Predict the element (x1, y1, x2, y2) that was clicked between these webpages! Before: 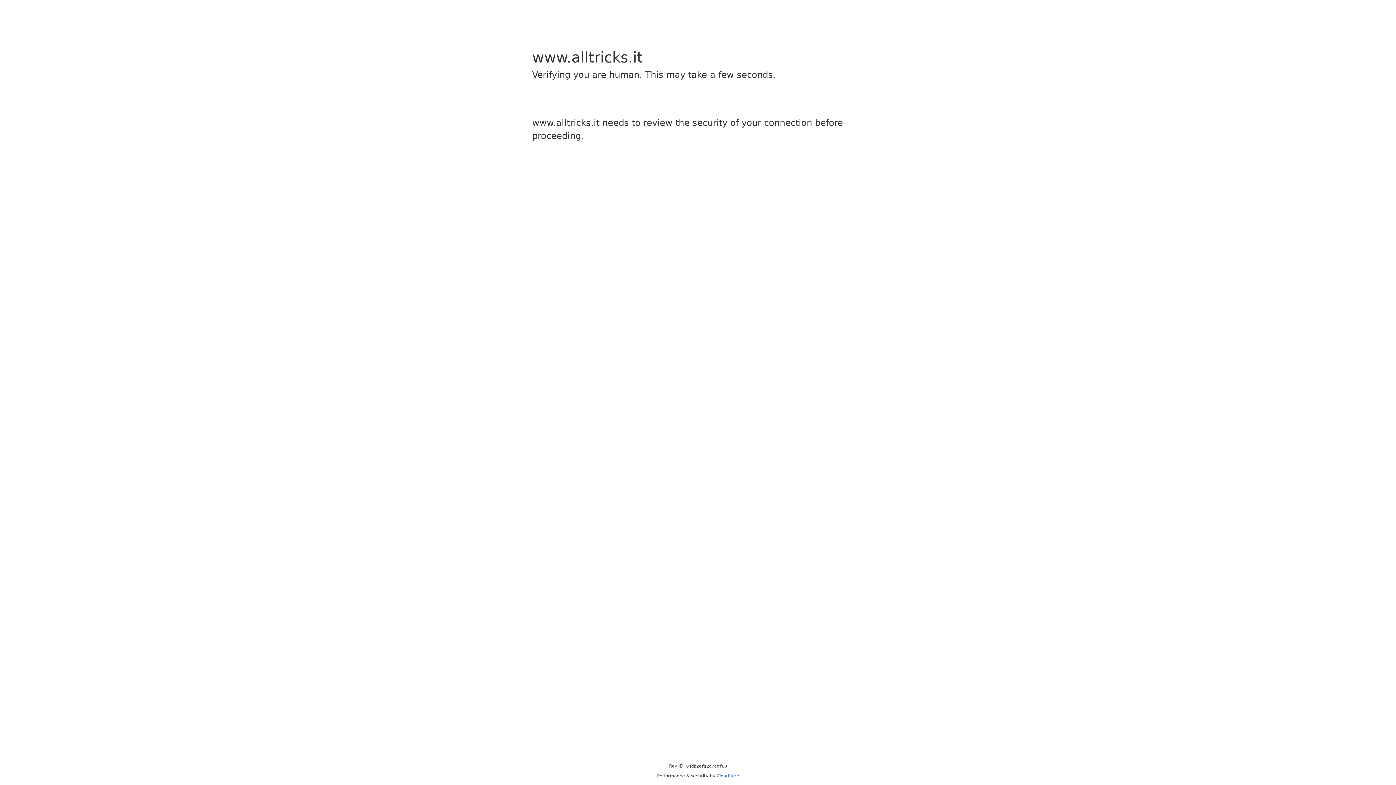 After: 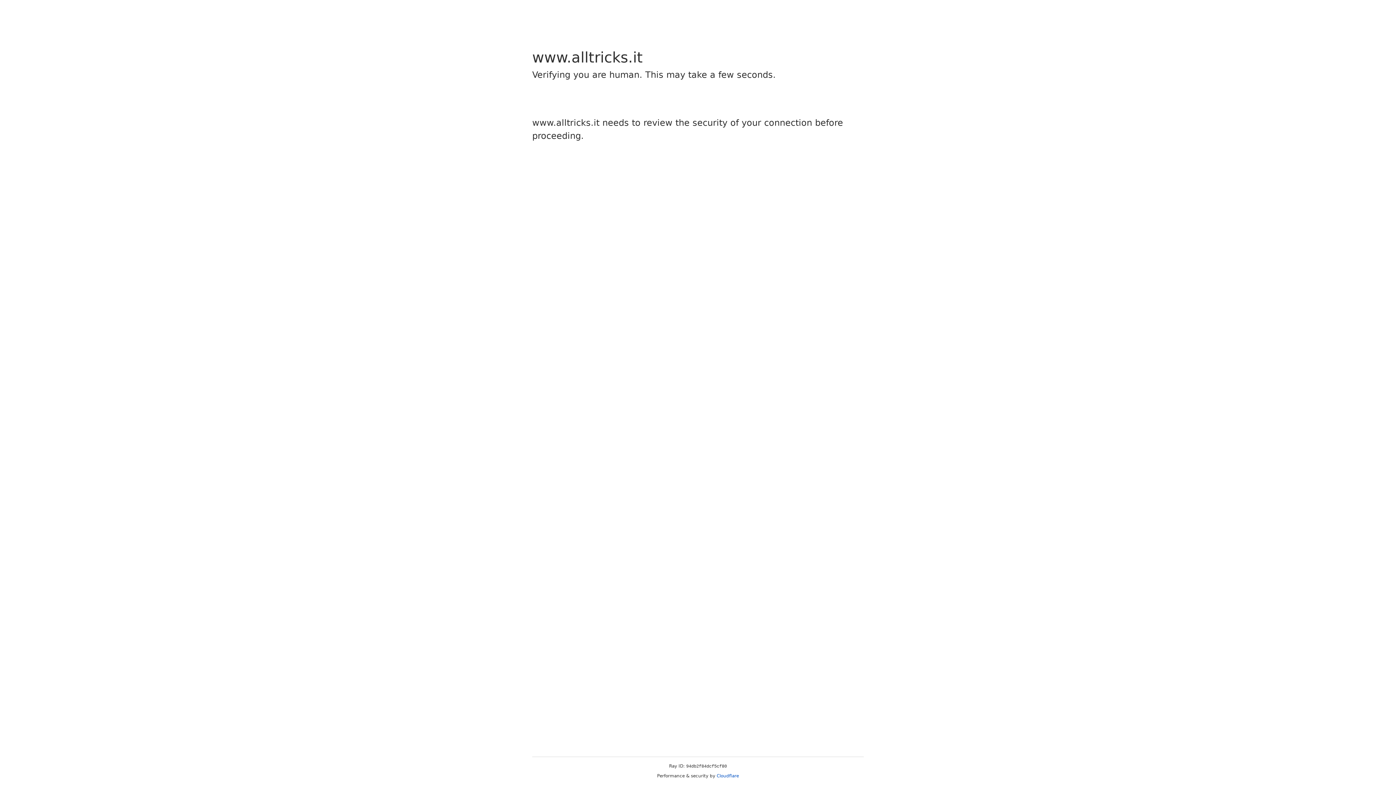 Action: bbox: (716, 773, 739, 778) label: Cloudflare